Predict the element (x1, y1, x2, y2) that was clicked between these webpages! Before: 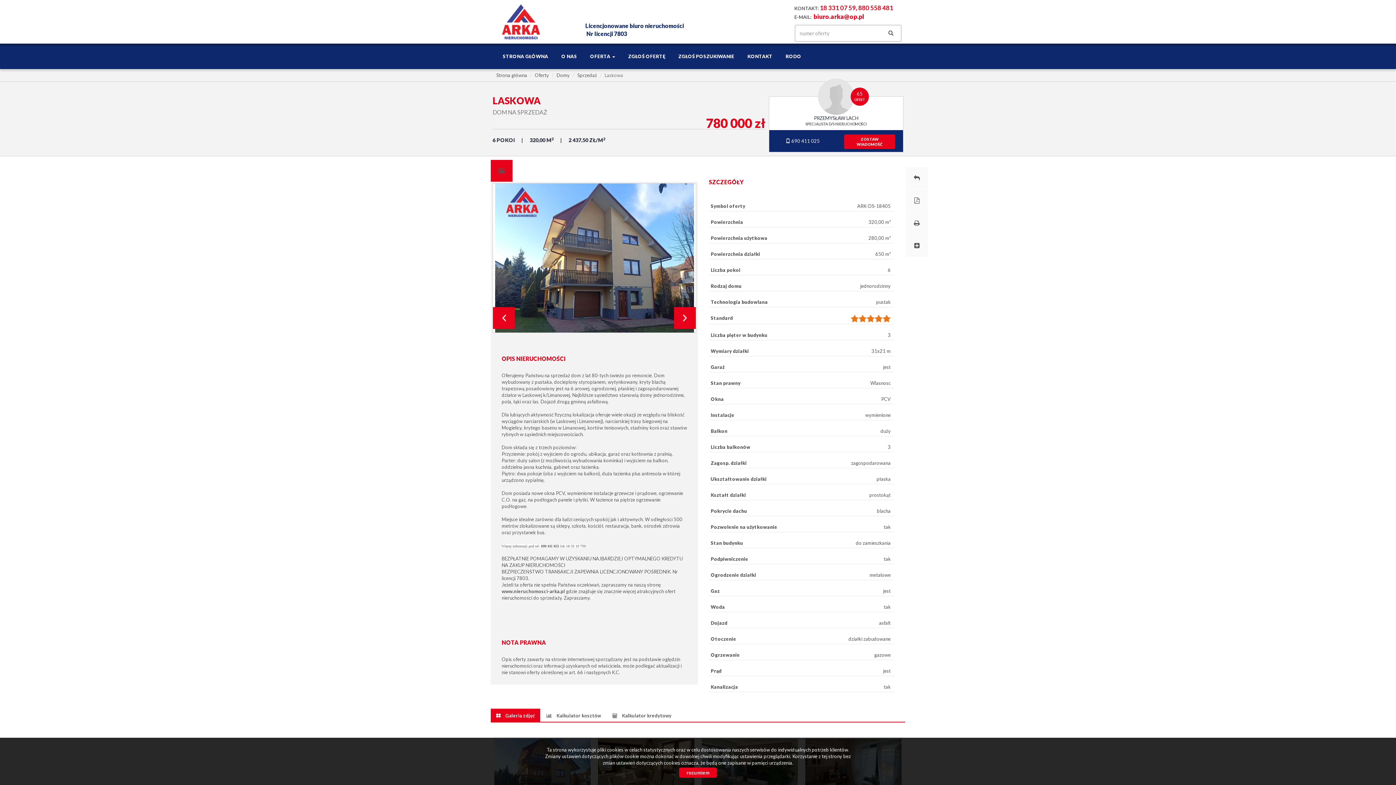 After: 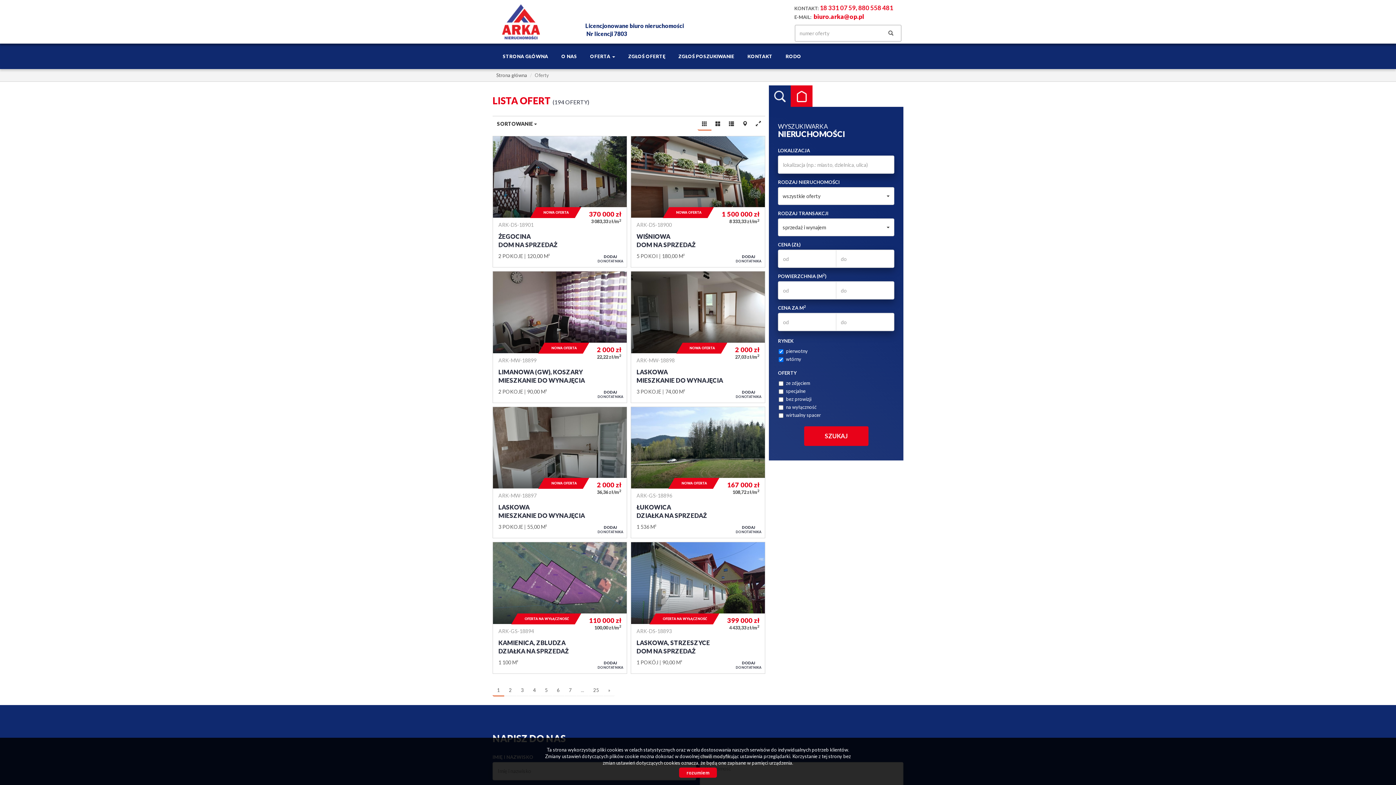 Action: bbox: (885, 27, 896, 38)